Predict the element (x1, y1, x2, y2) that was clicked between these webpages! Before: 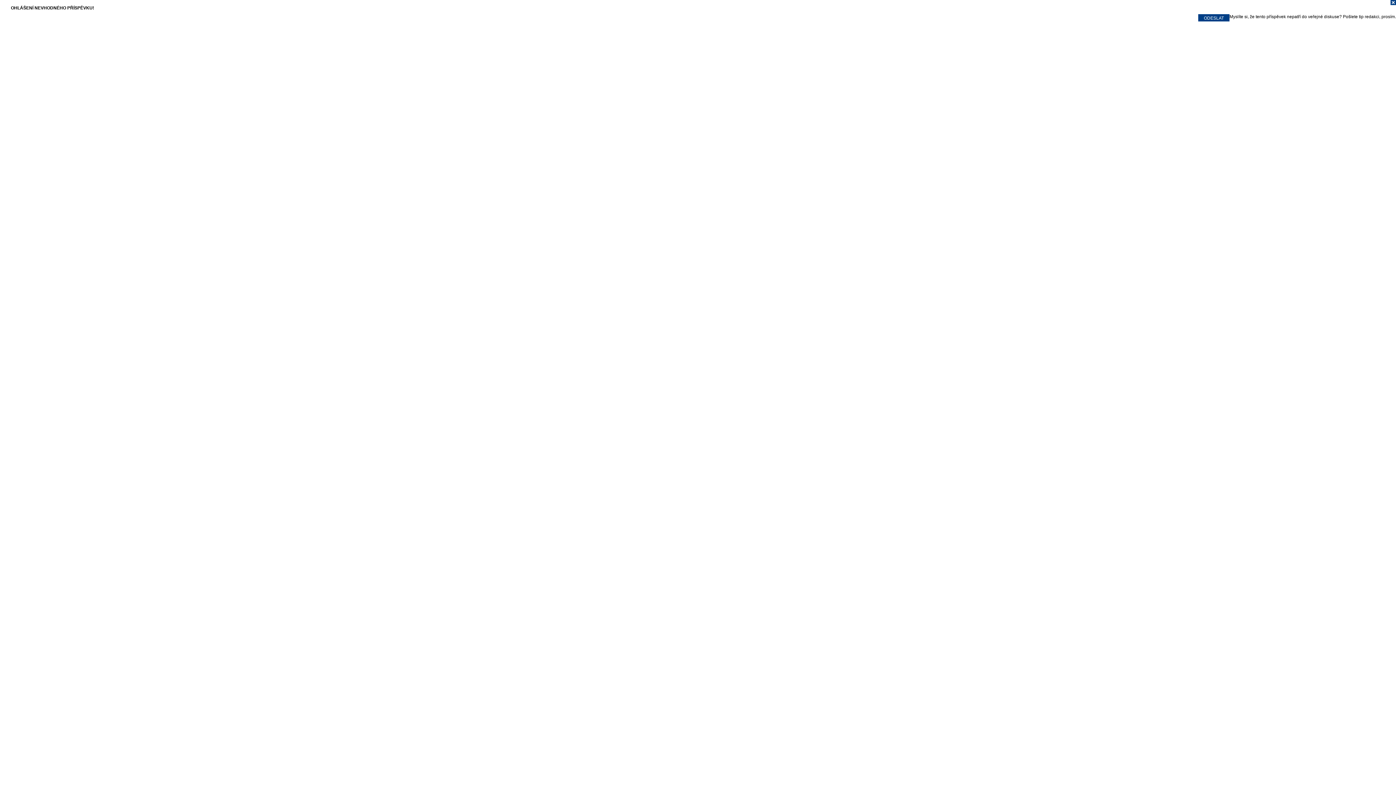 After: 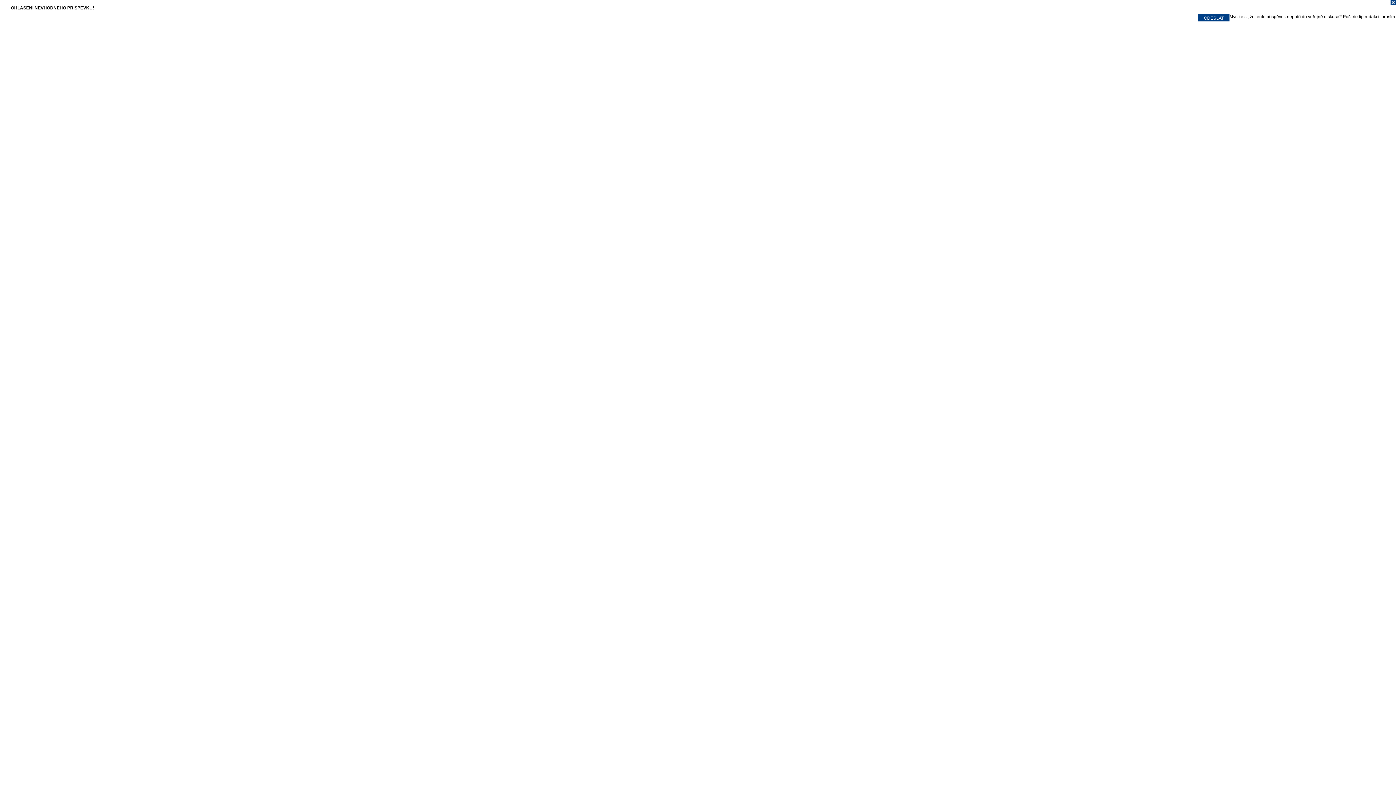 Action: bbox: (0, 0, 1396, 7)